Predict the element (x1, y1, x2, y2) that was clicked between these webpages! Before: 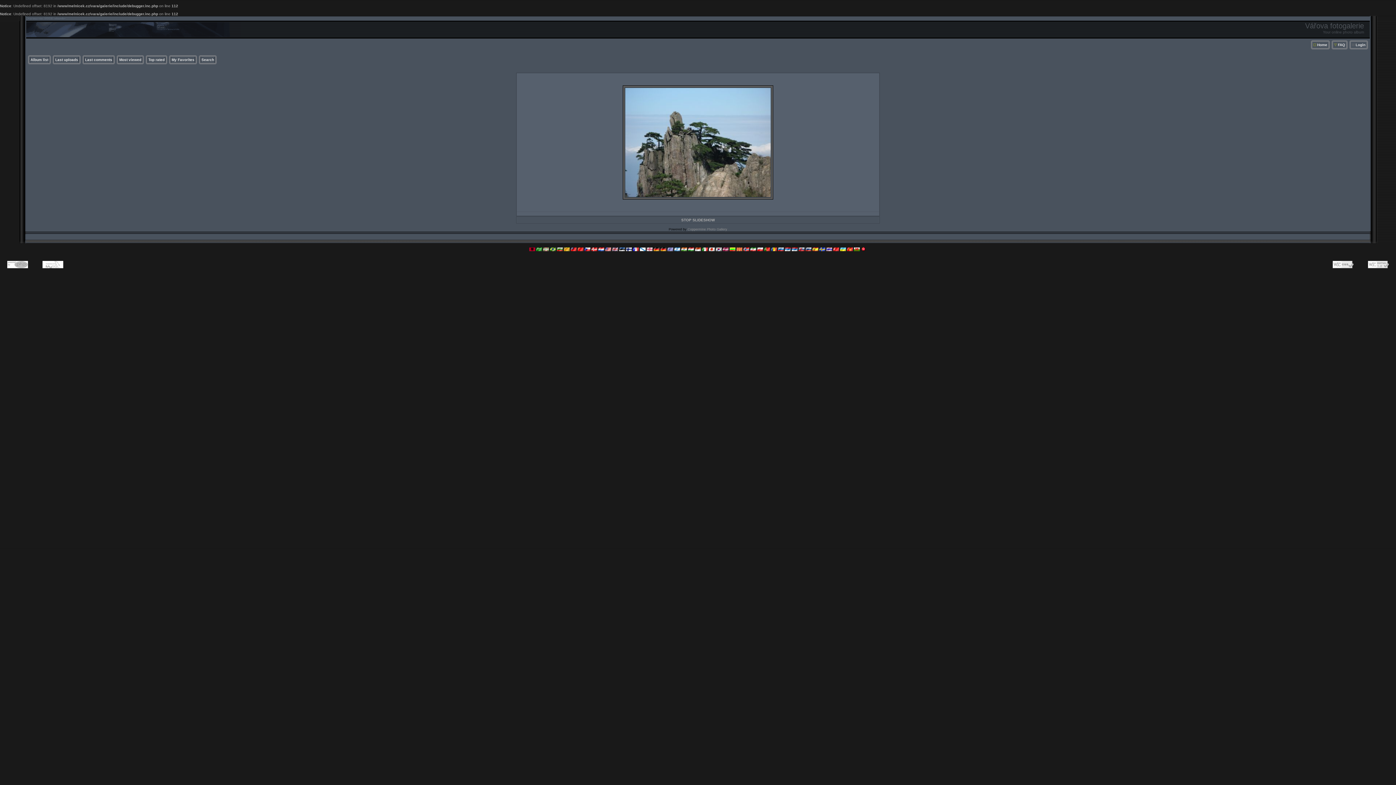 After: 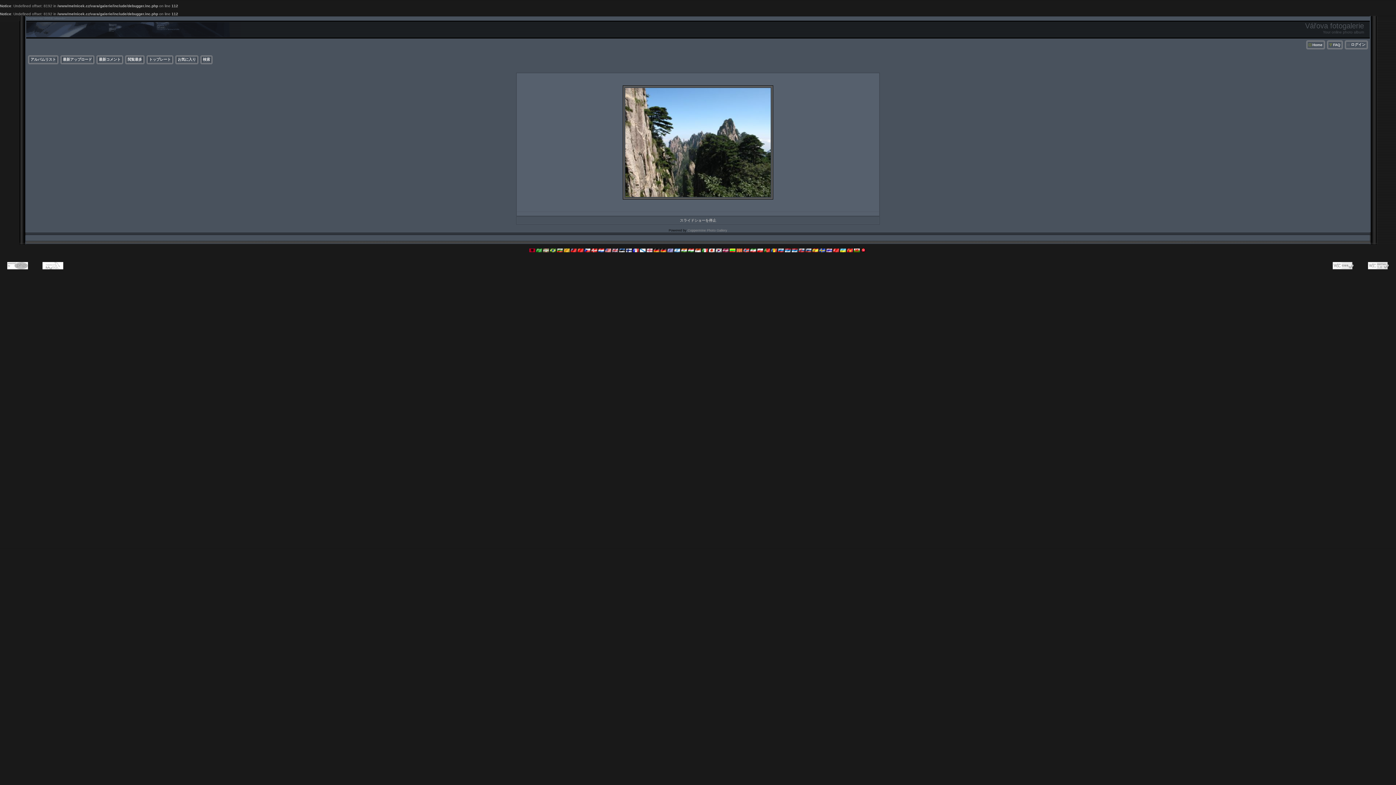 Action: bbox: (709, 248, 714, 252)